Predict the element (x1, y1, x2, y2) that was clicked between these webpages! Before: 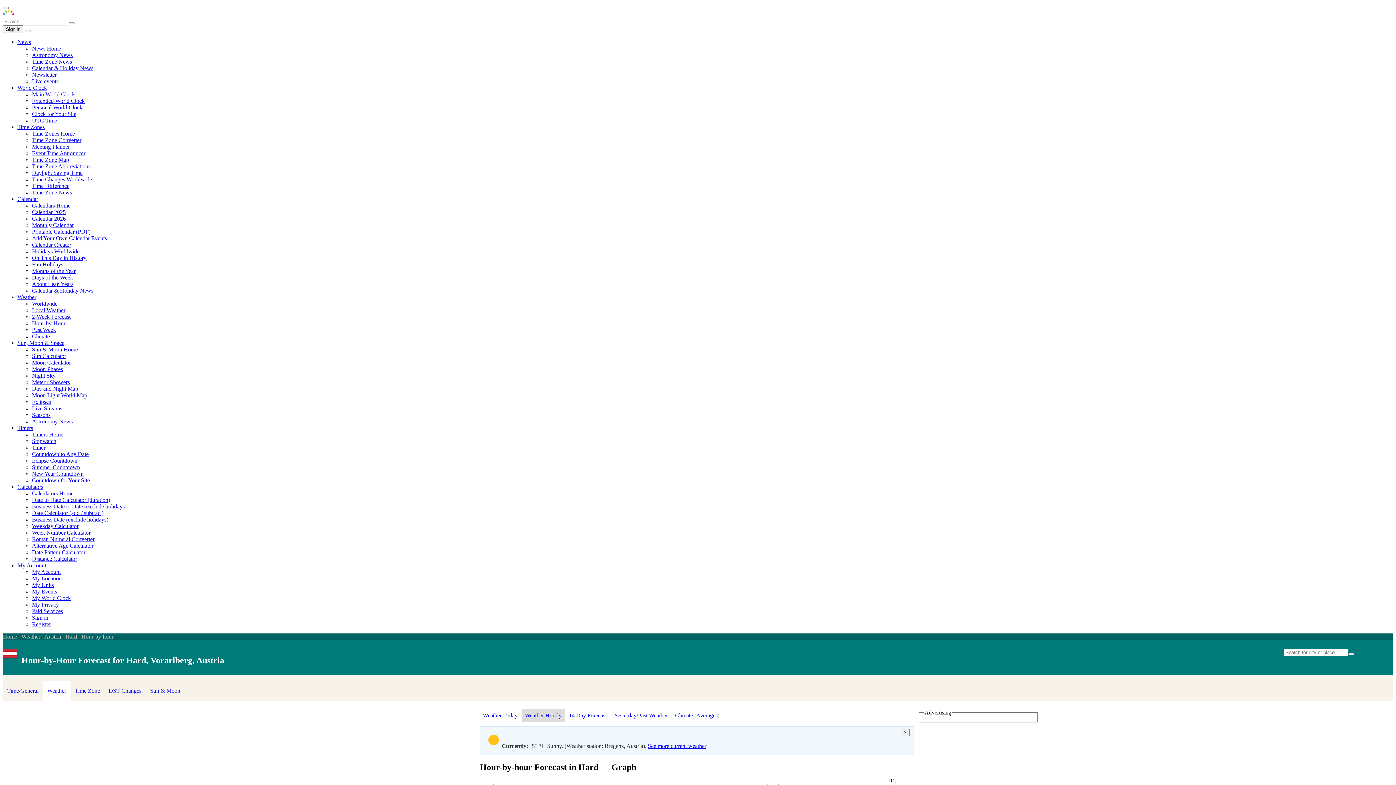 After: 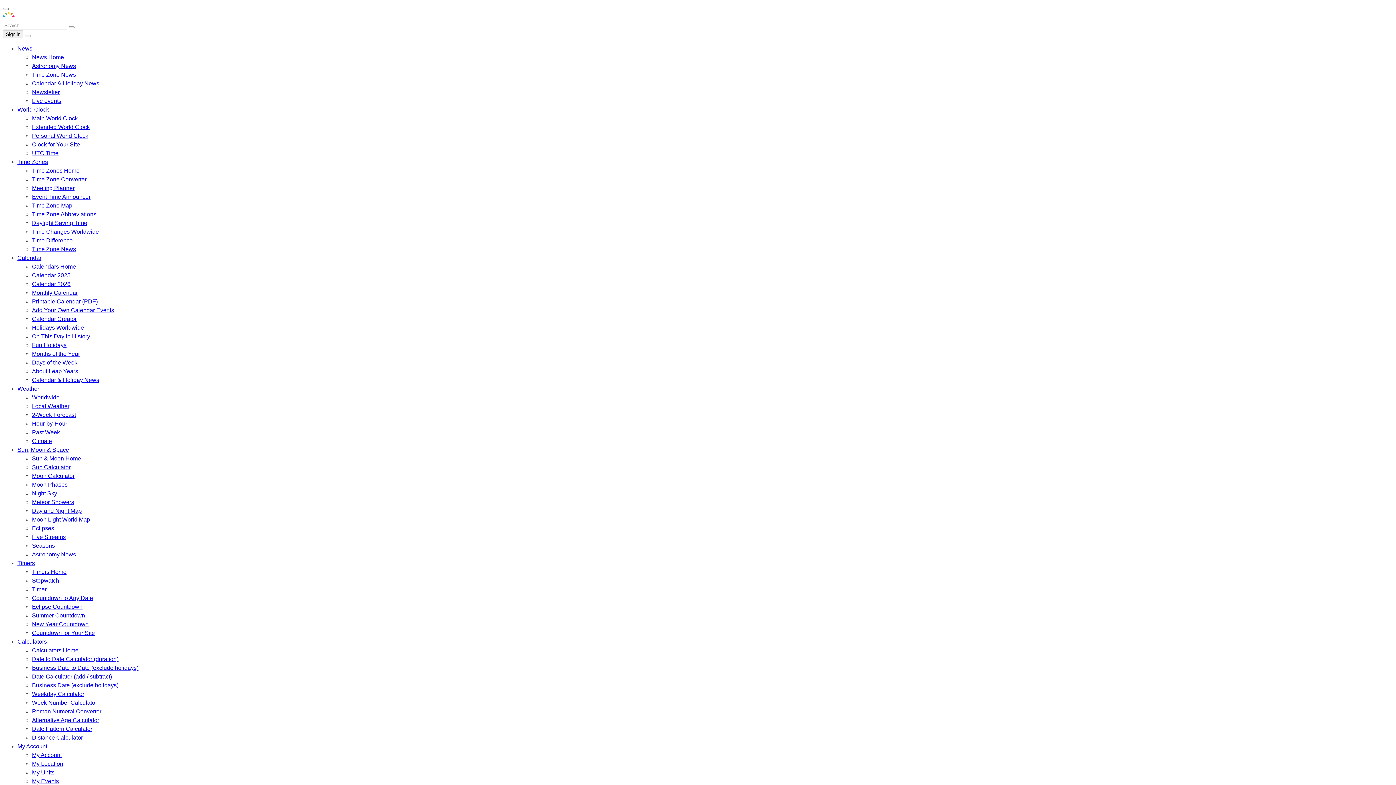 Action: label: Summer Countdown bbox: (32, 464, 80, 470)